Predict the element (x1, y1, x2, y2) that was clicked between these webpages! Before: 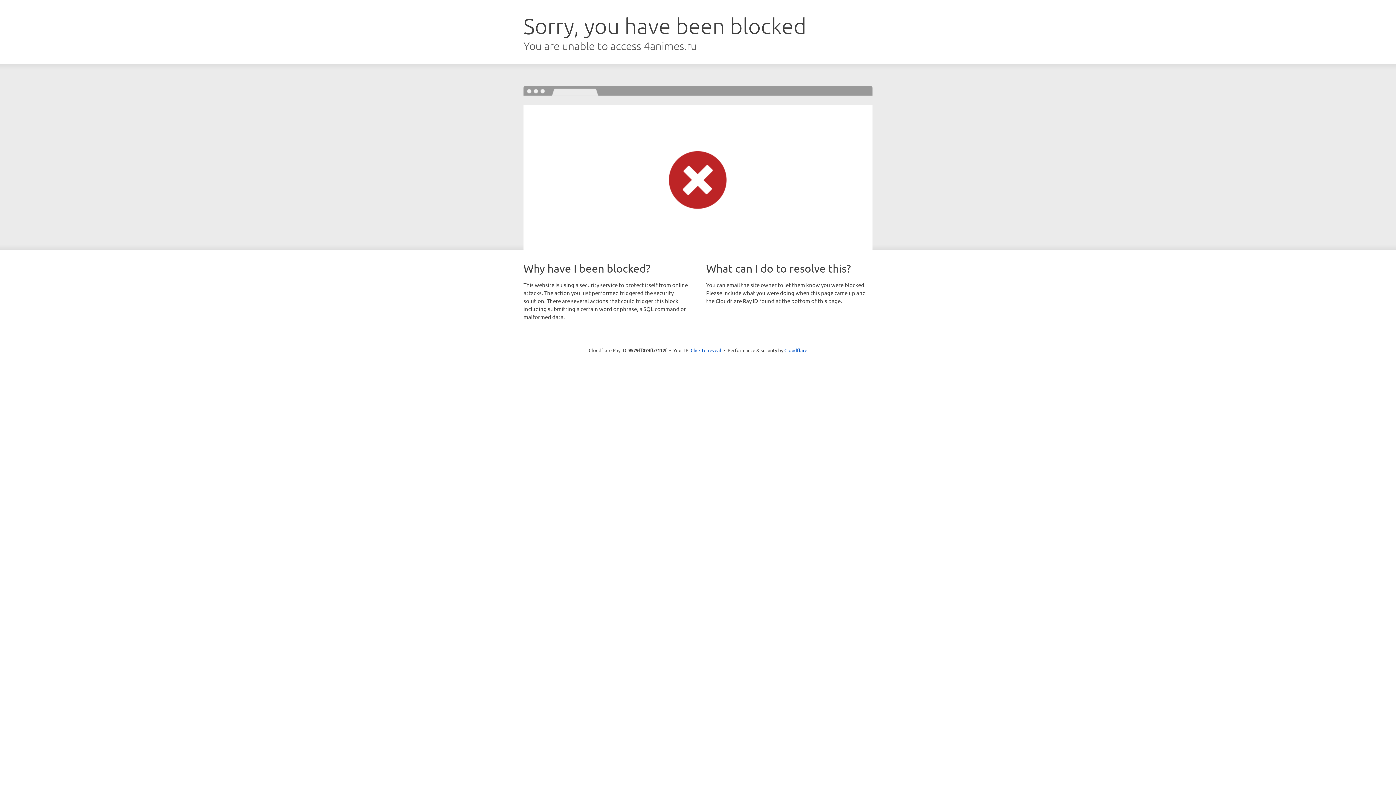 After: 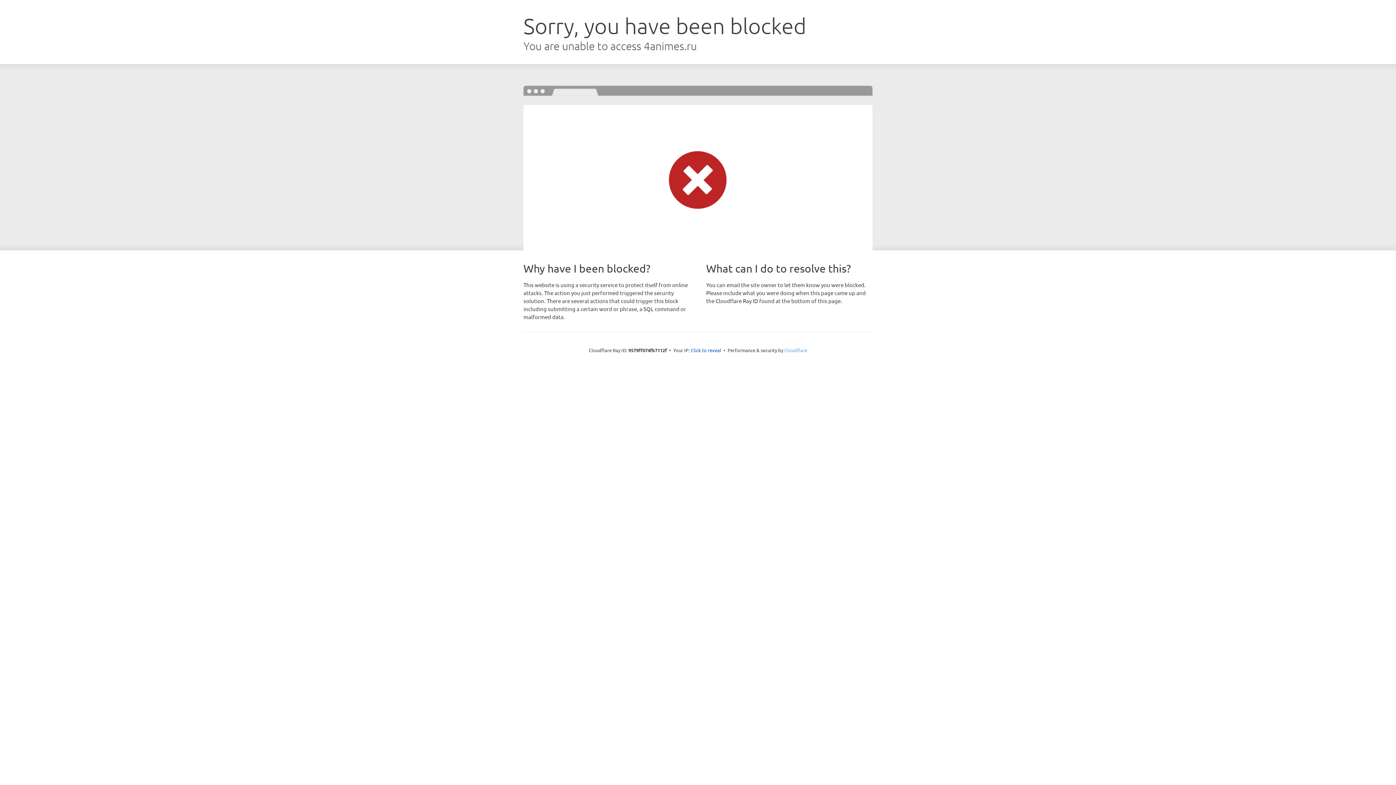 Action: bbox: (784, 347, 807, 353) label: Cloudflare